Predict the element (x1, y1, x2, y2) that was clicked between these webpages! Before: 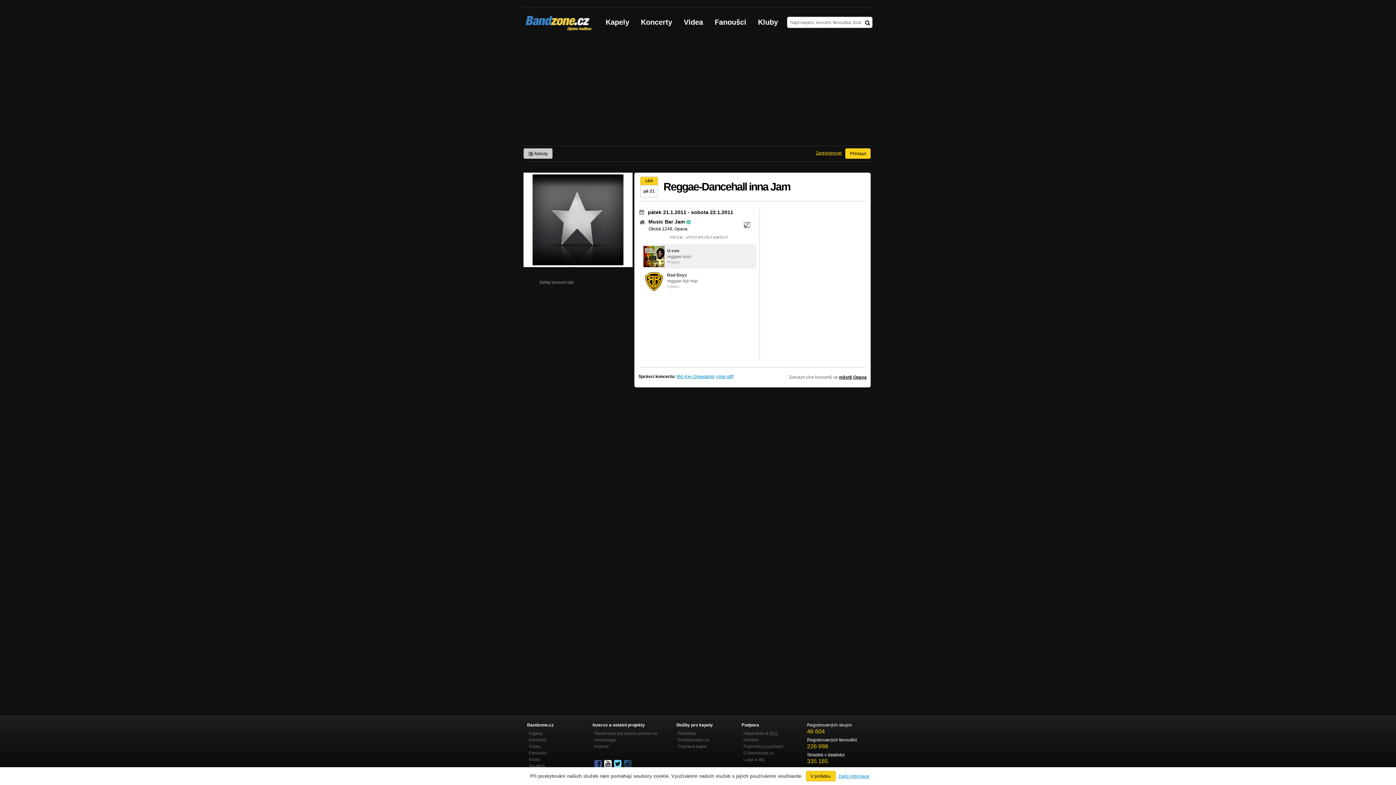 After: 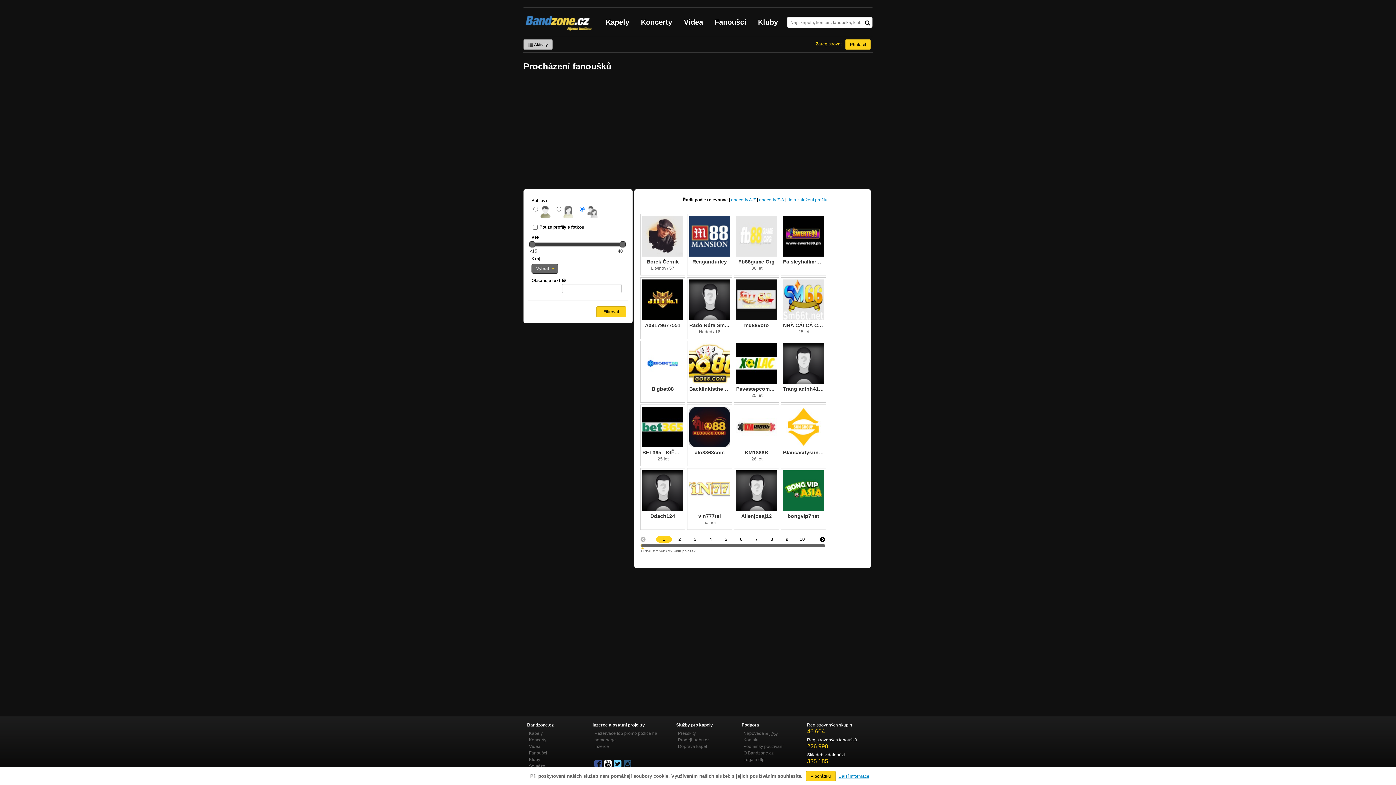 Action: label: Fanoušci bbox: (709, 7, 752, 36)